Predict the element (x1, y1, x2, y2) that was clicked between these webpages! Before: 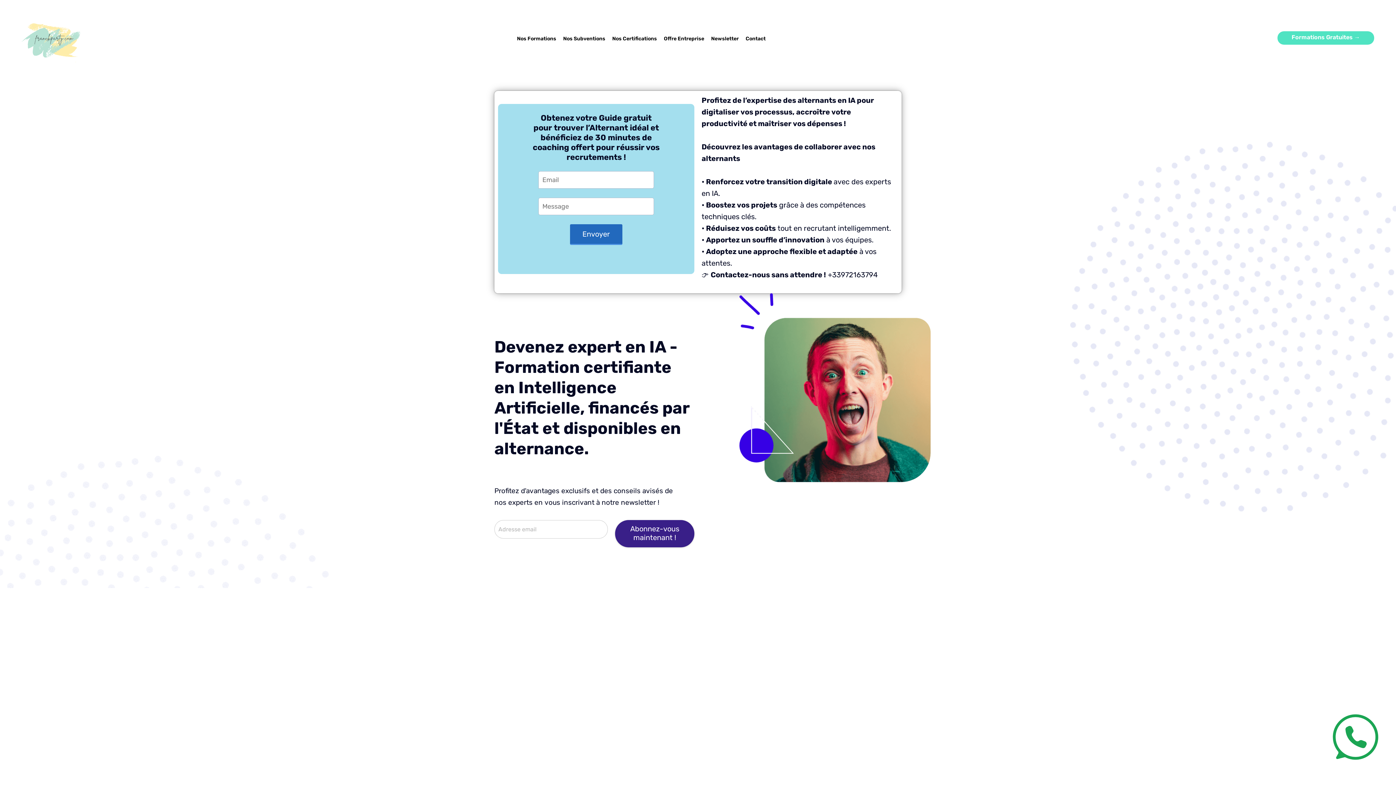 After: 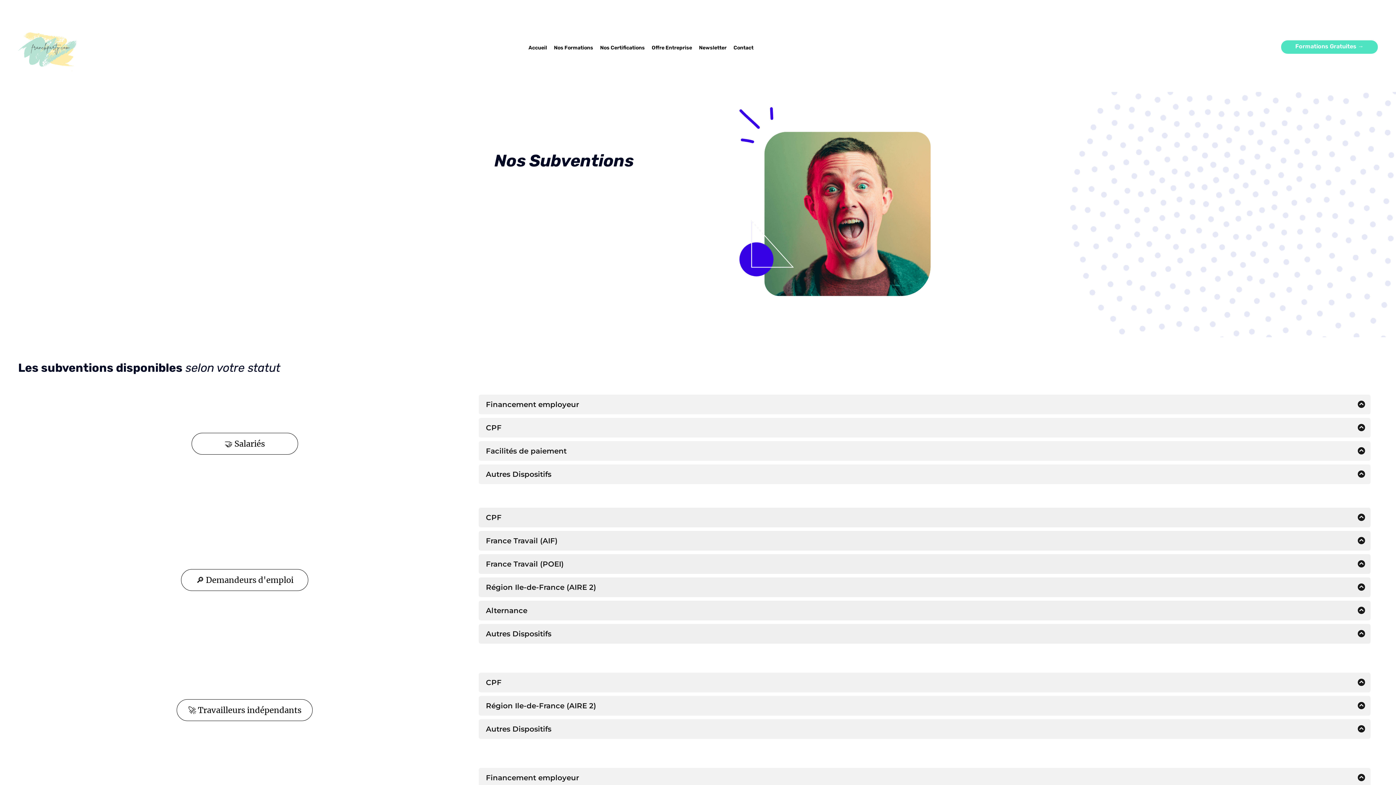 Action: label: Nos Subventions bbox: (563, 34, 605, 43)